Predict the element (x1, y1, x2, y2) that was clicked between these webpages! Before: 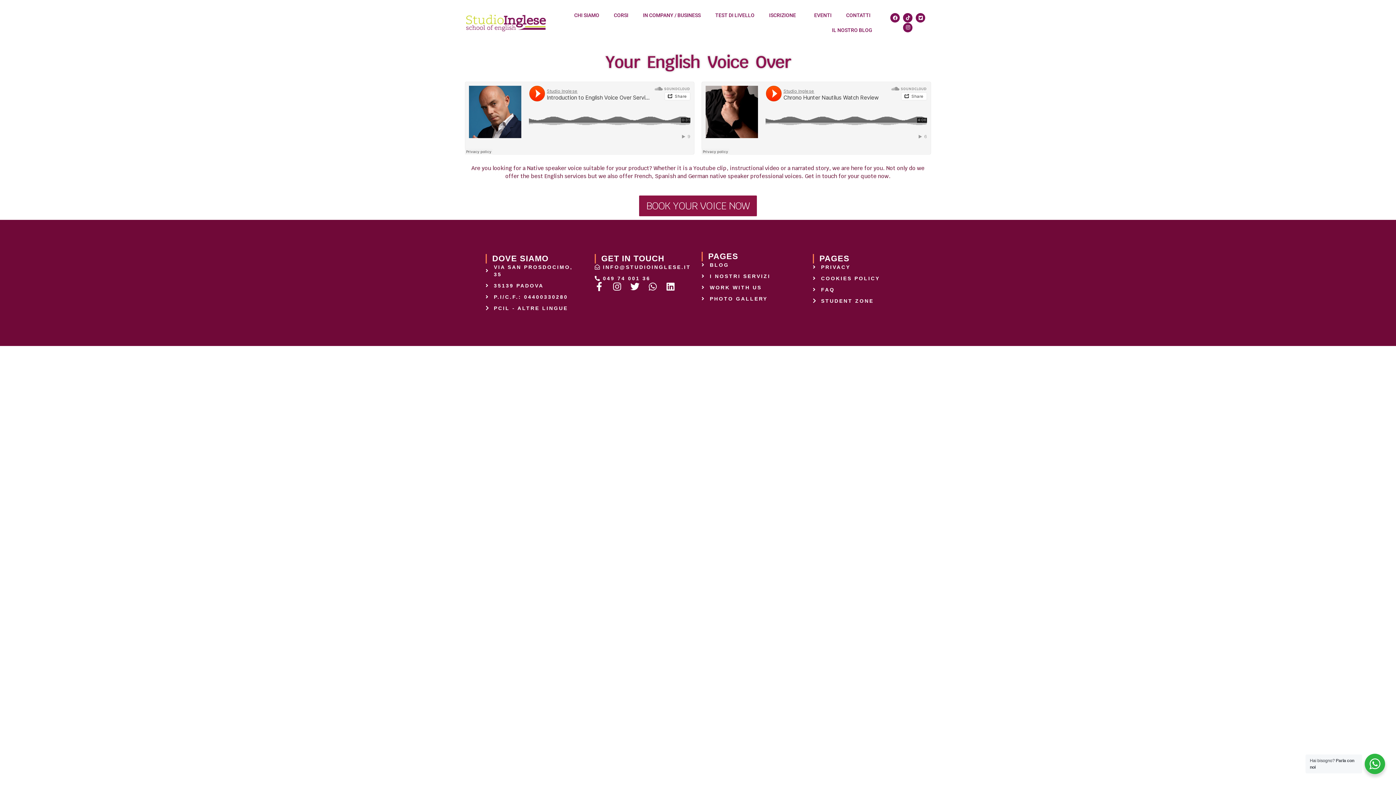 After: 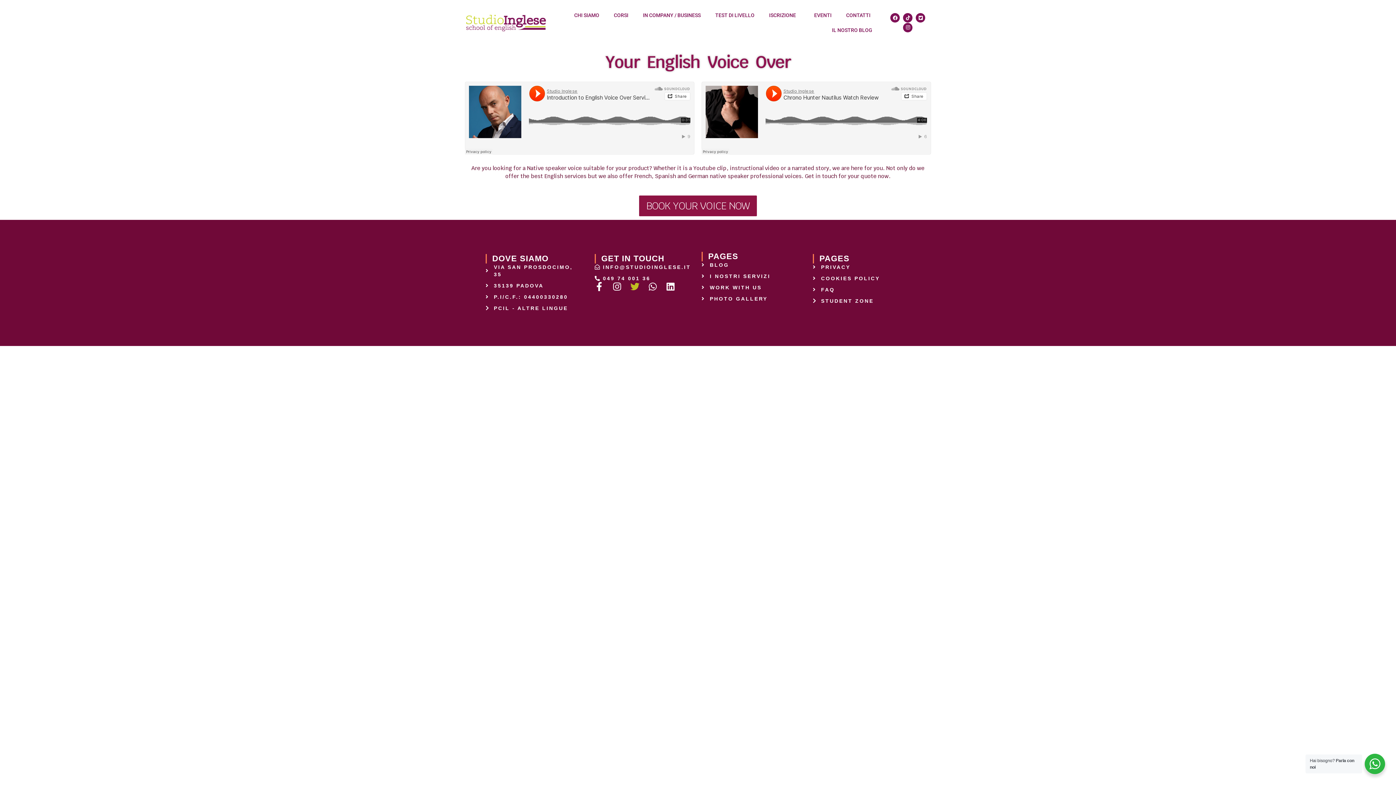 Action: bbox: (630, 282, 639, 291) label: Twitter